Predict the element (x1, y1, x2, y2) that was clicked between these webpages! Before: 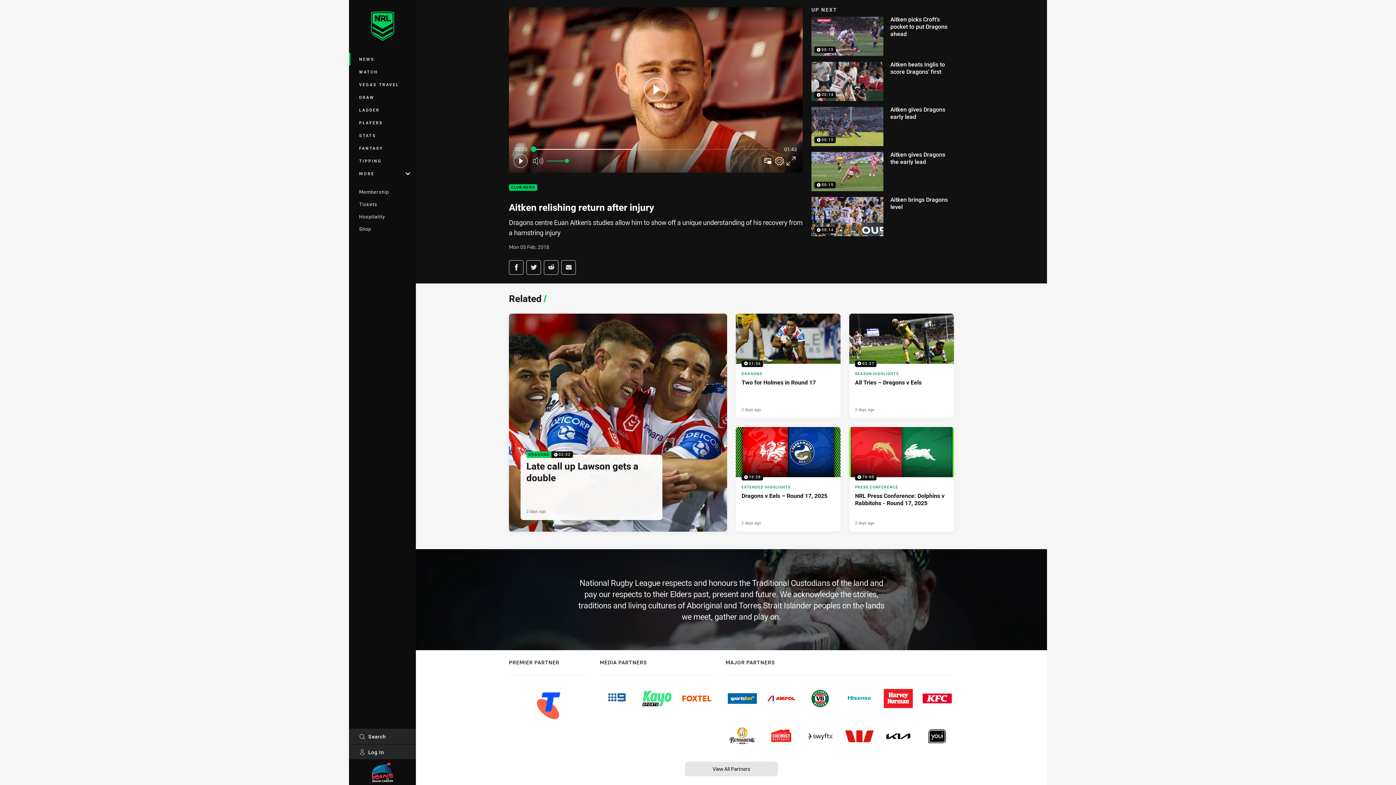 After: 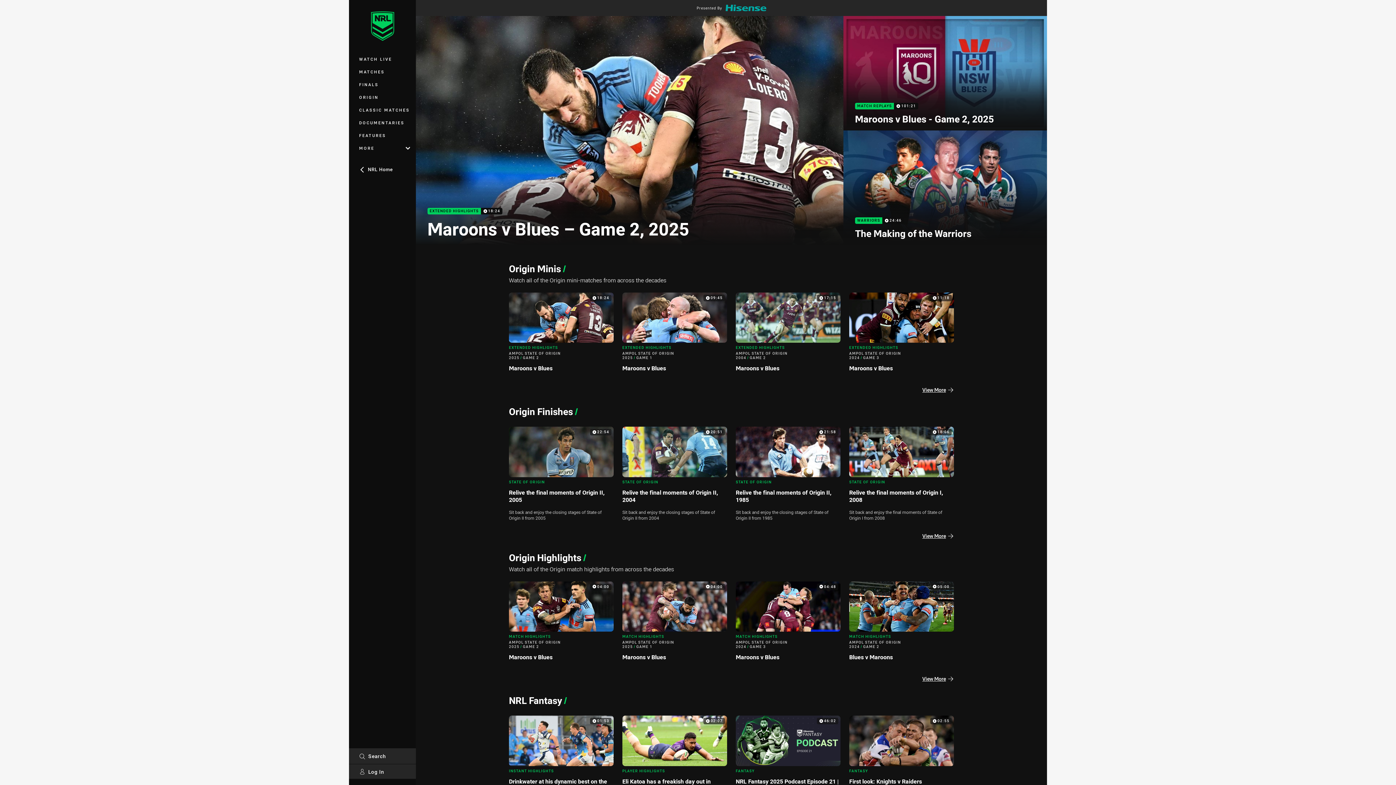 Action: label: WATCH bbox: (349, 65, 416, 78)